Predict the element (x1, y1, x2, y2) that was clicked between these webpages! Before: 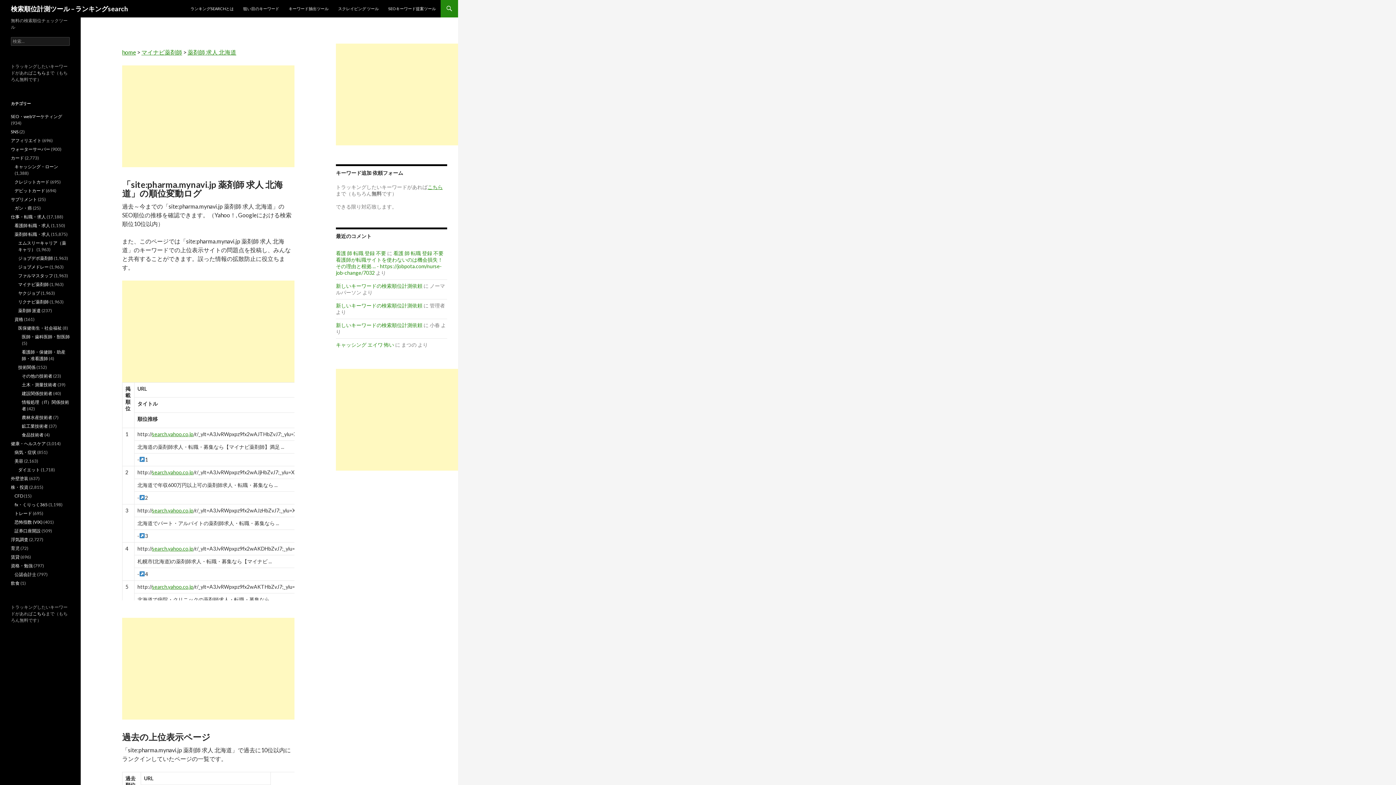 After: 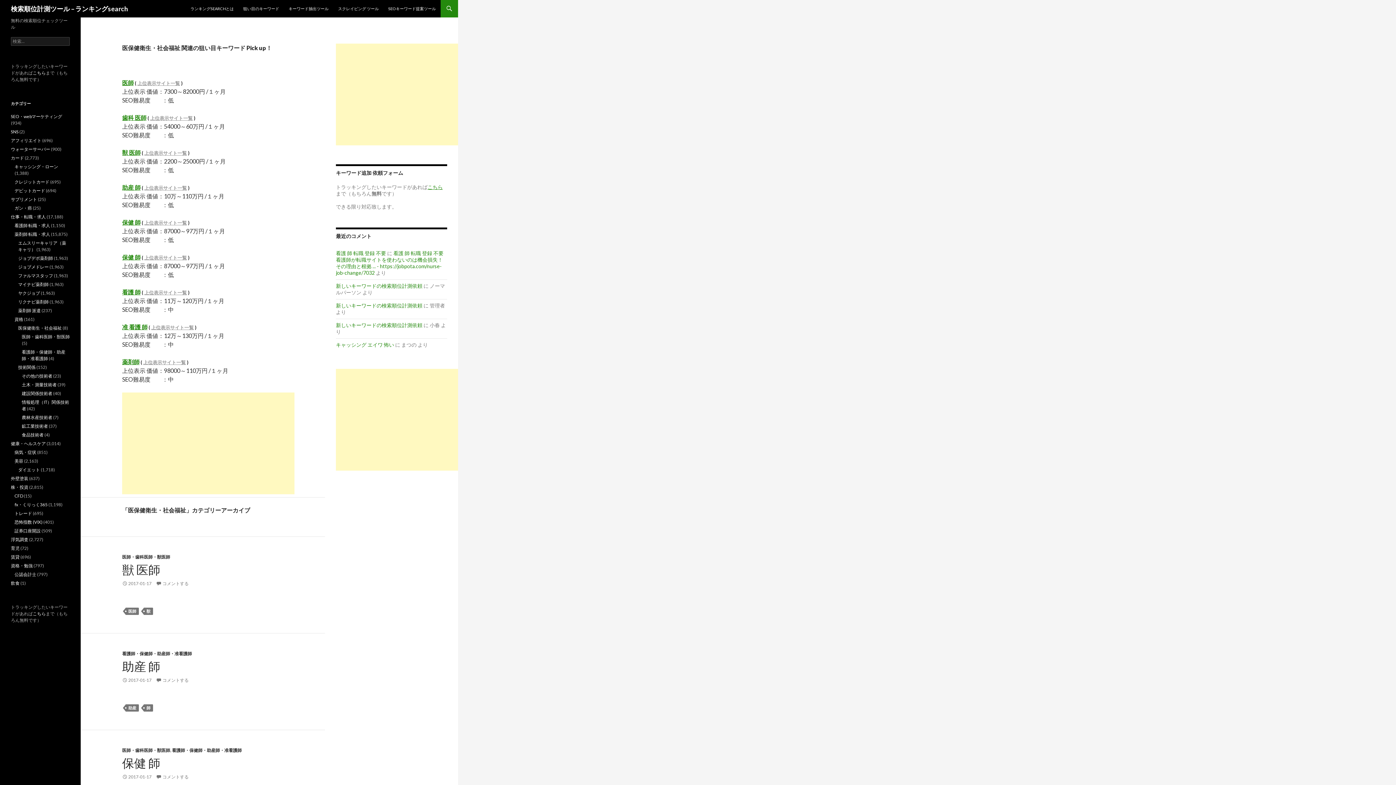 Action: bbox: (18, 325, 61, 330) label: 医保健衛生・社会福祉